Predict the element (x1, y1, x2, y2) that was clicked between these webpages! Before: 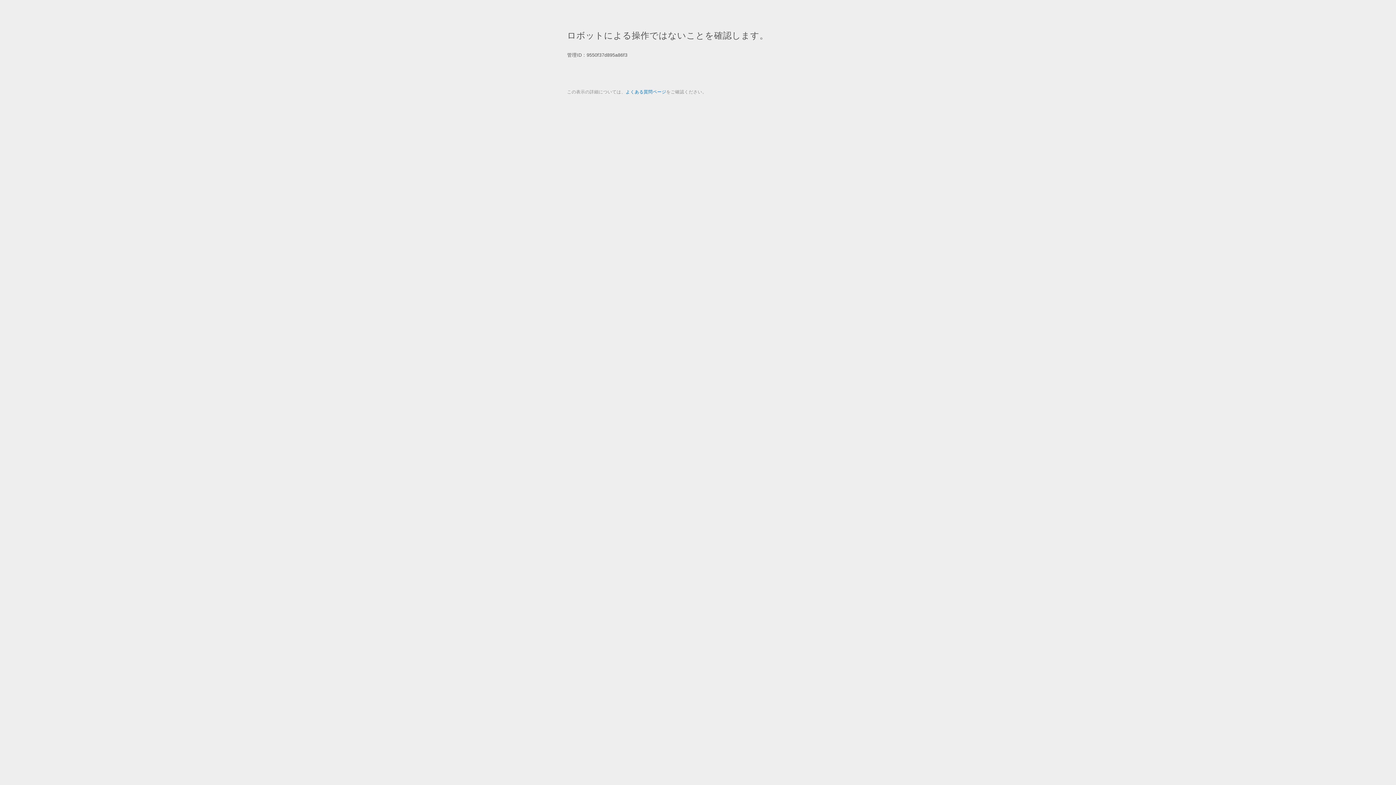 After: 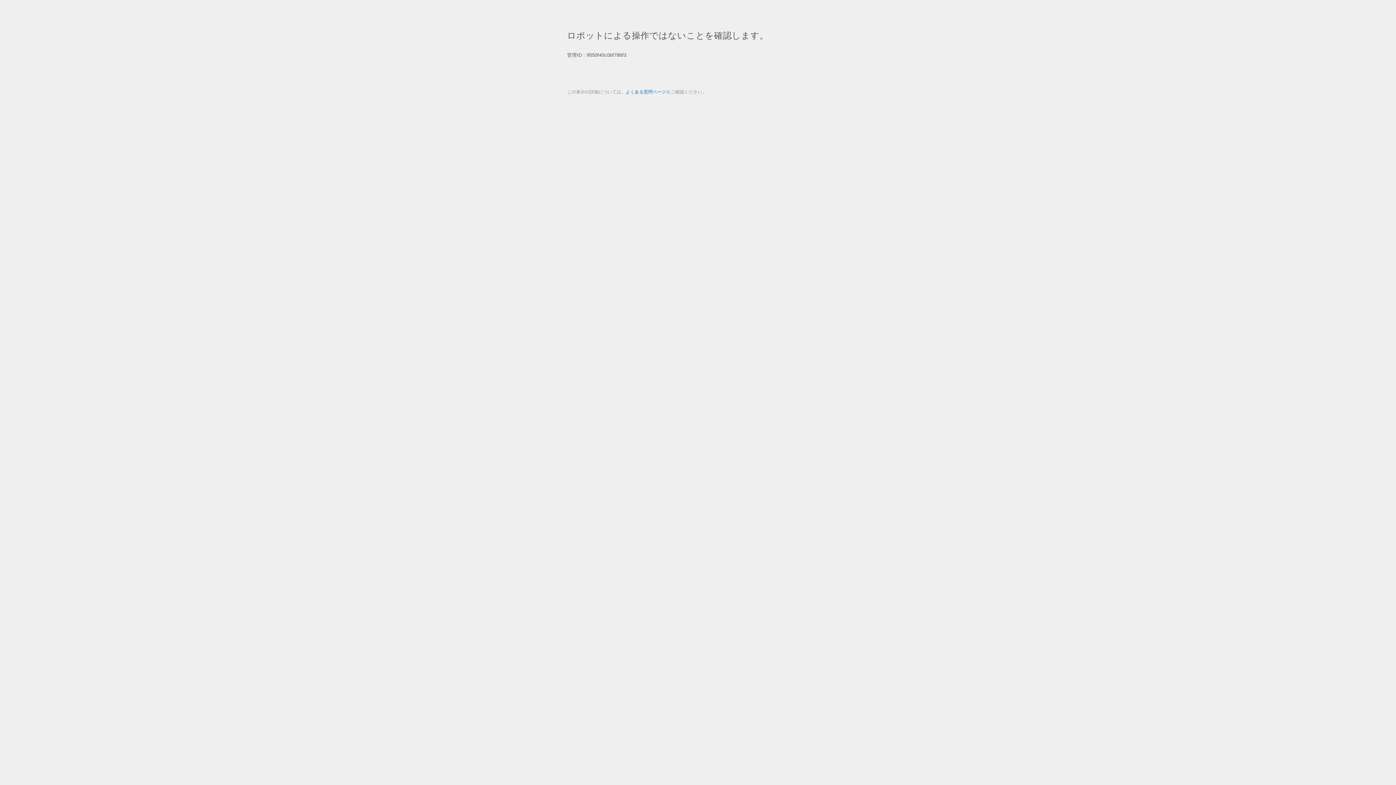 Action: bbox: (625, 89, 666, 94) label: よくある質問ページ